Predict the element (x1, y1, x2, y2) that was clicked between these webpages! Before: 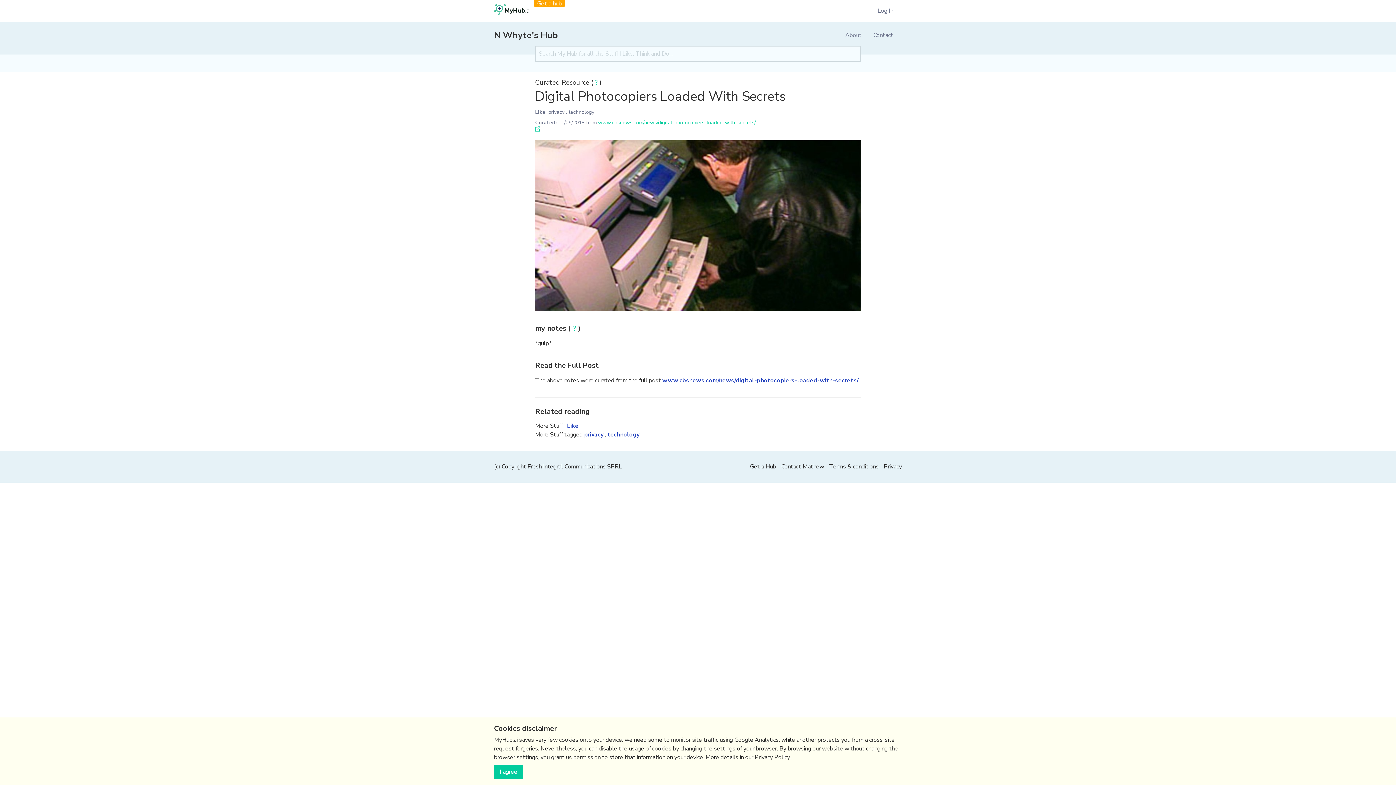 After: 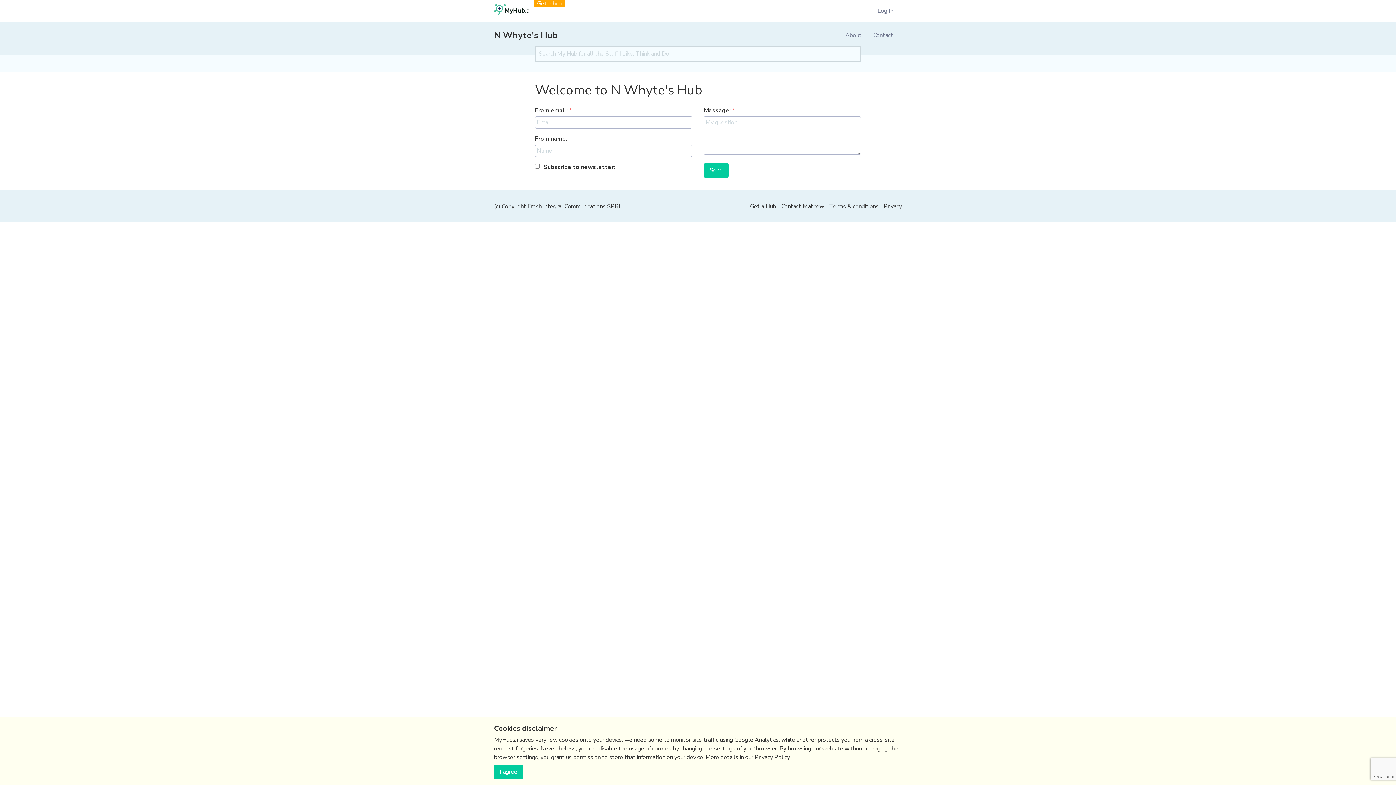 Action: label: About bbox: (842, 28, 864, 42)